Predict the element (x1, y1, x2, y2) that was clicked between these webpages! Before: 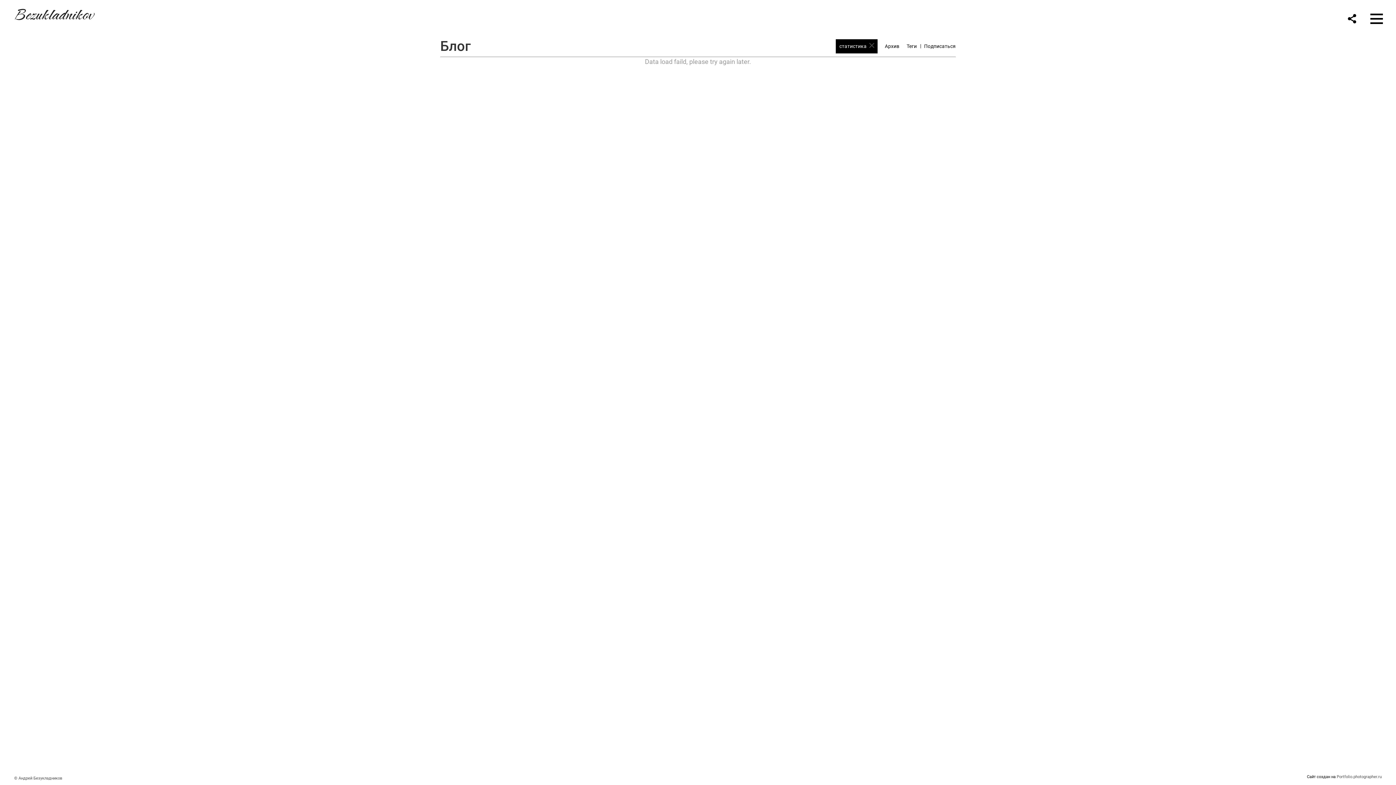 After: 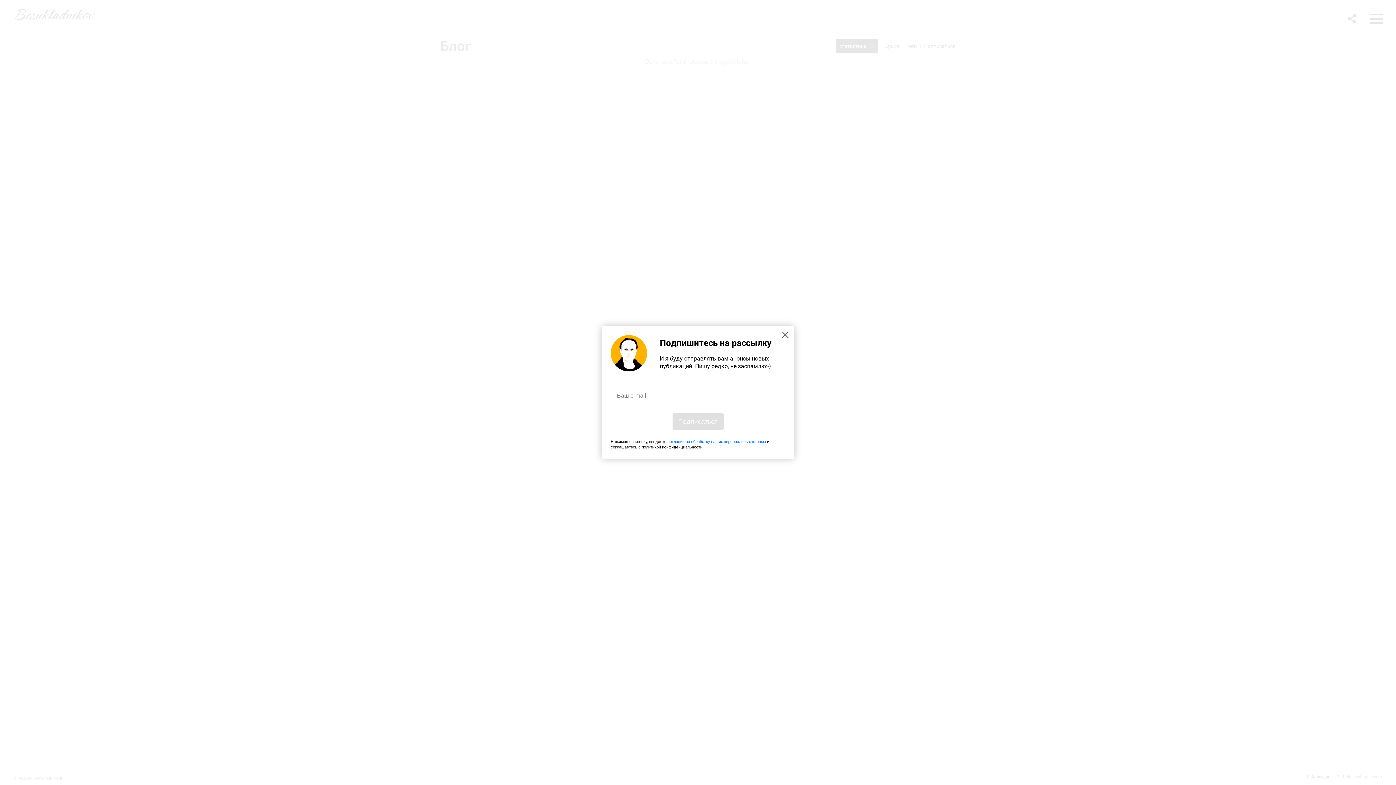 Action: label: Подписаться bbox: (920, 39, 956, 53)